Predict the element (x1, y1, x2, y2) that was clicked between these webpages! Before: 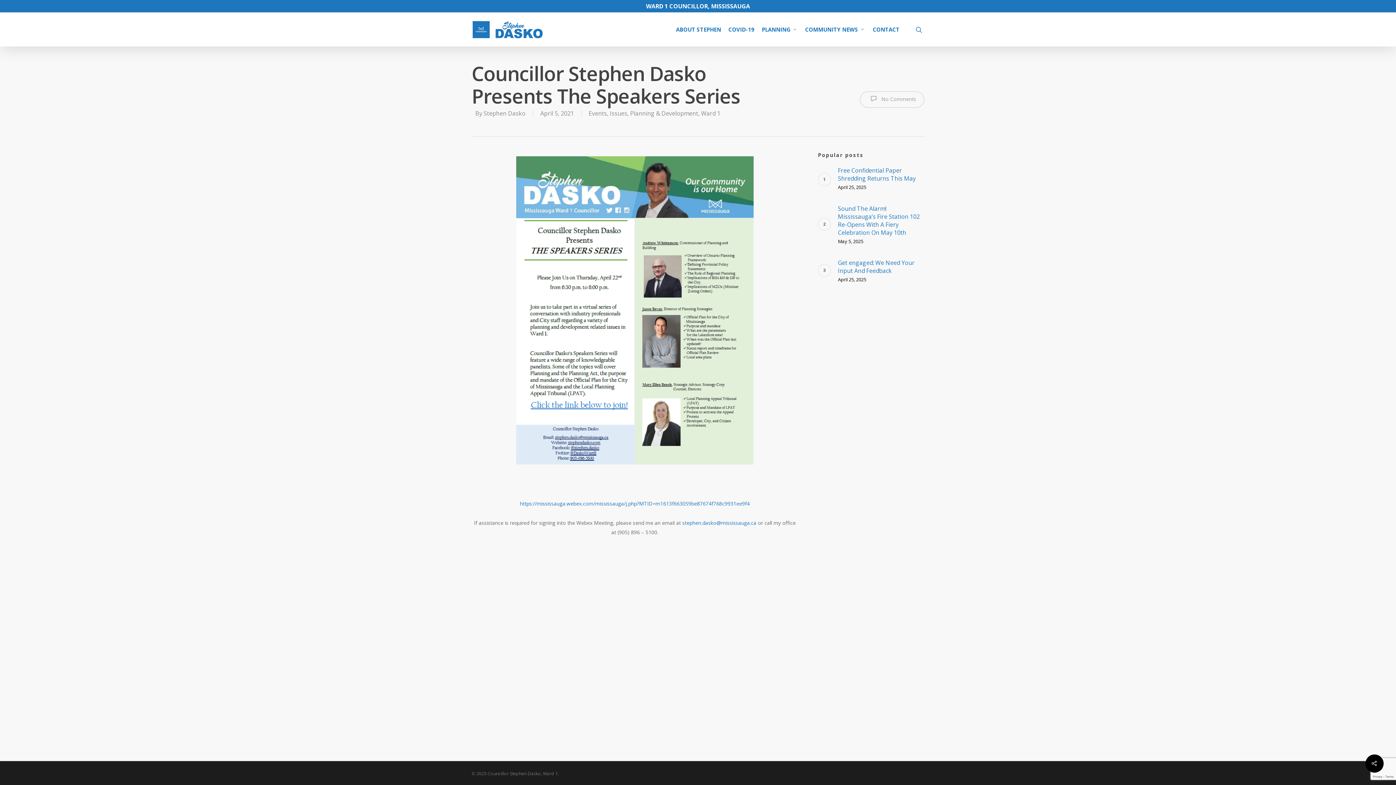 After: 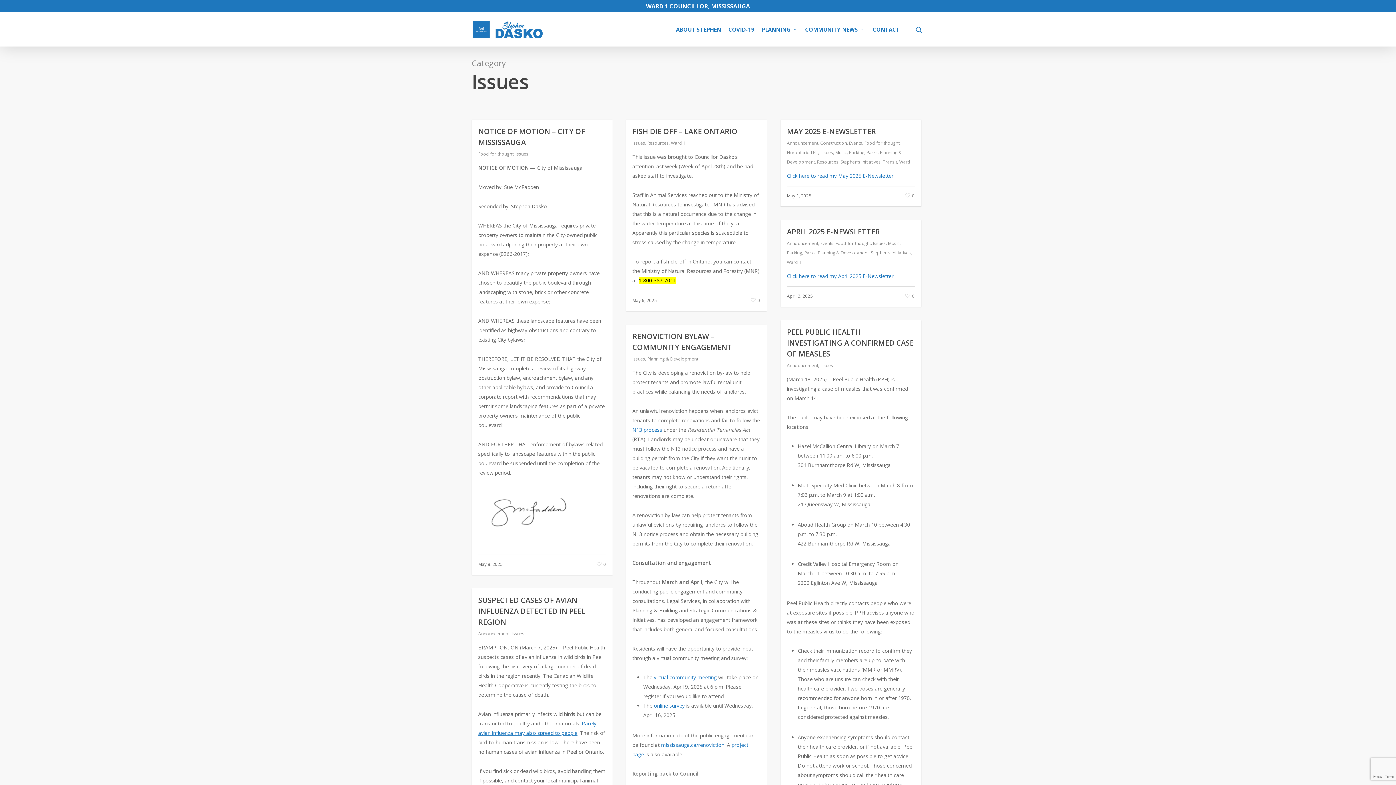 Action: bbox: (610, 109, 627, 117) label: Issues